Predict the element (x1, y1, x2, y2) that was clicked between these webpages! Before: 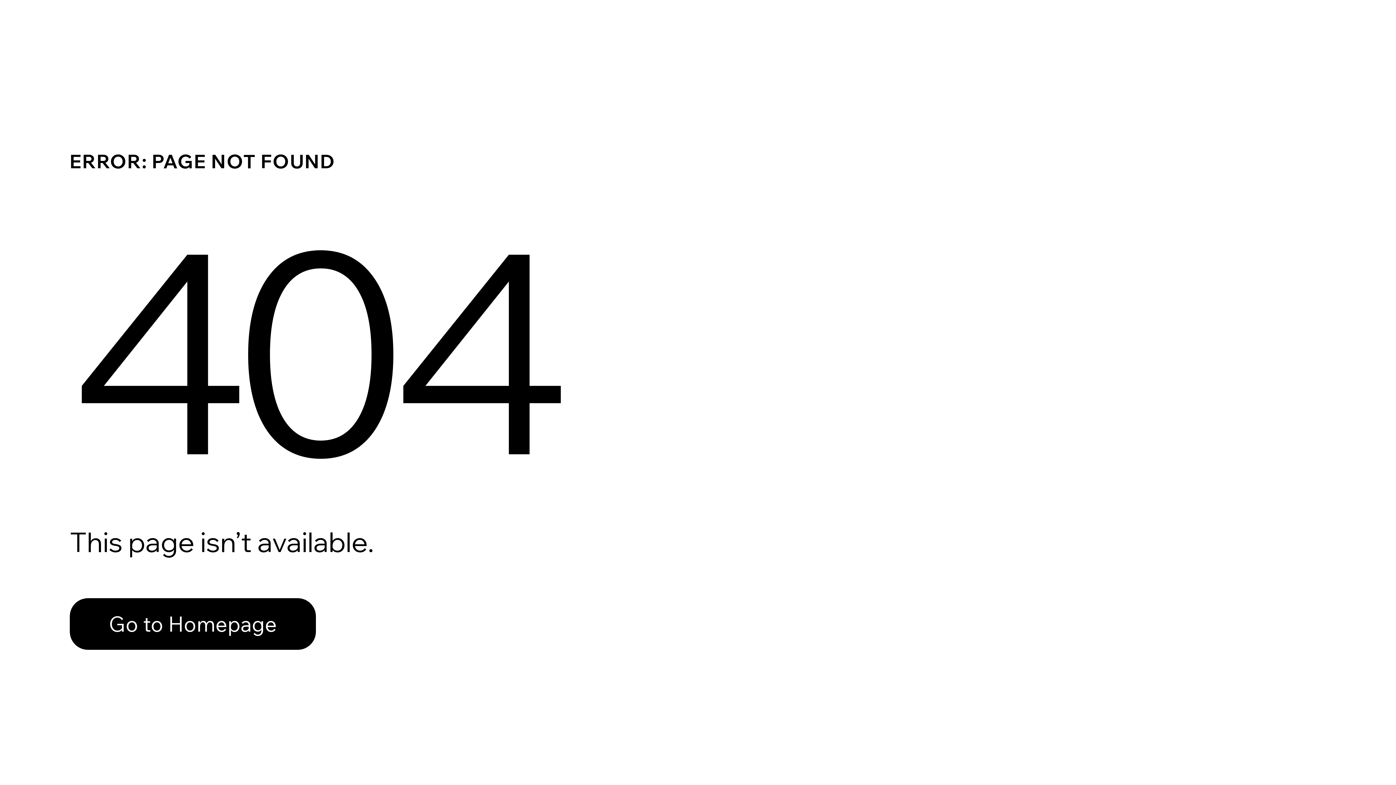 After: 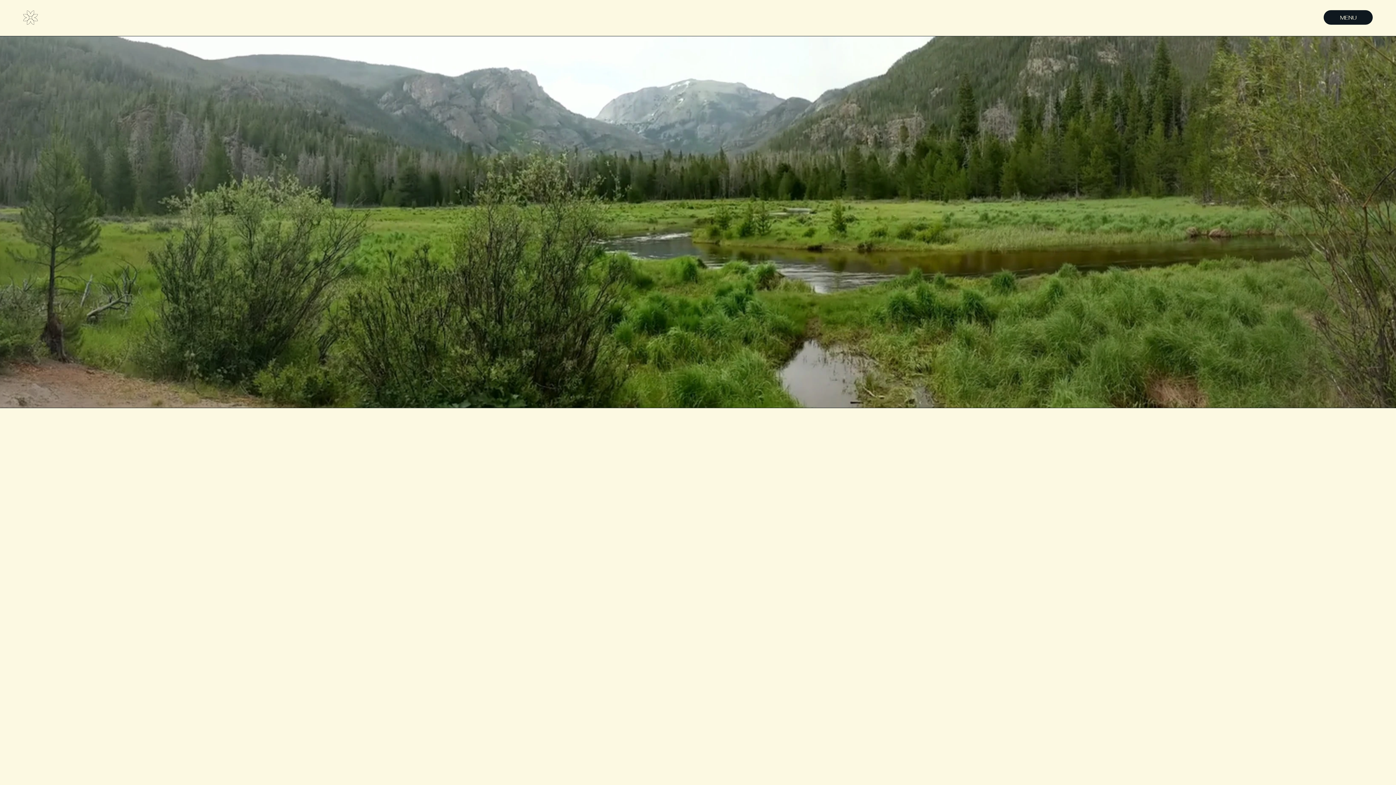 Action: label: Go to Homepage bbox: (69, 598, 316, 650)